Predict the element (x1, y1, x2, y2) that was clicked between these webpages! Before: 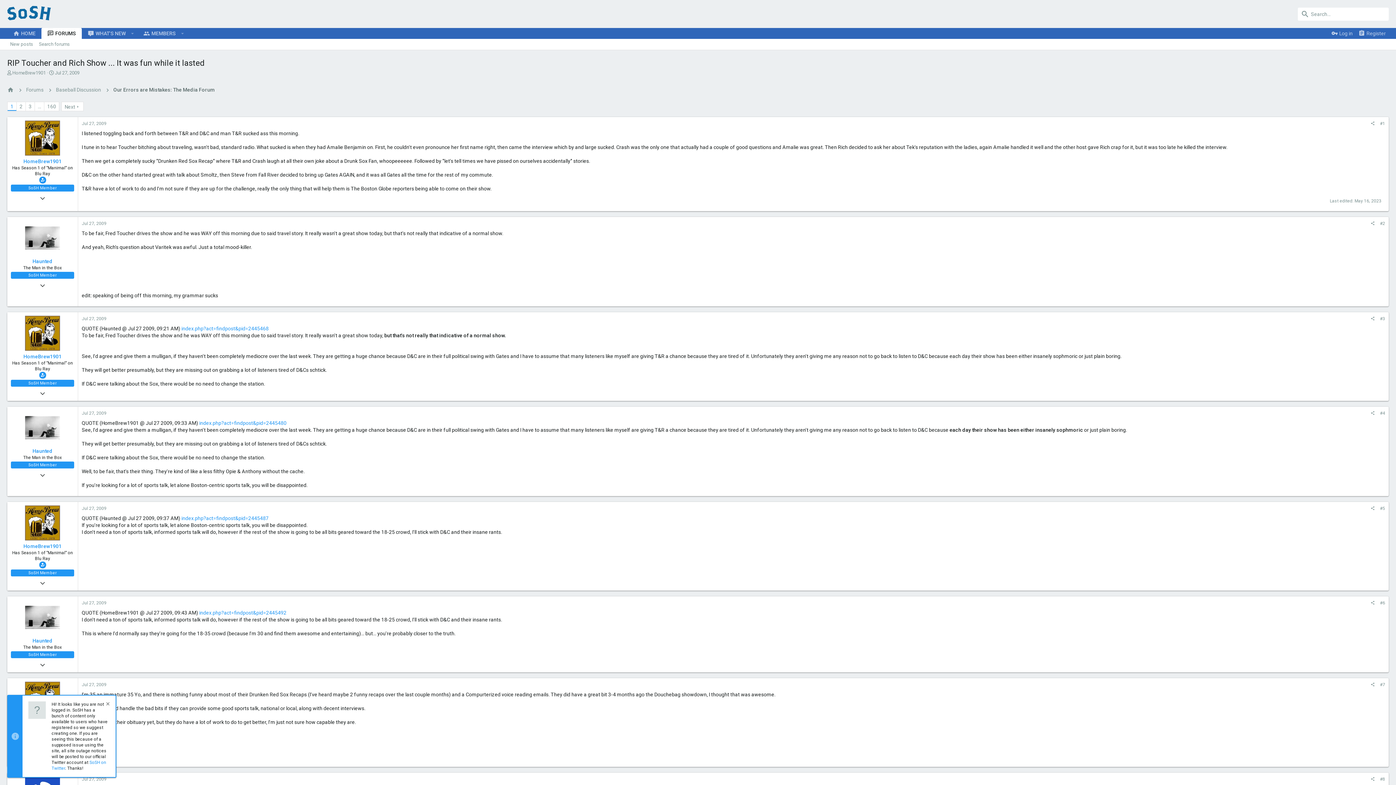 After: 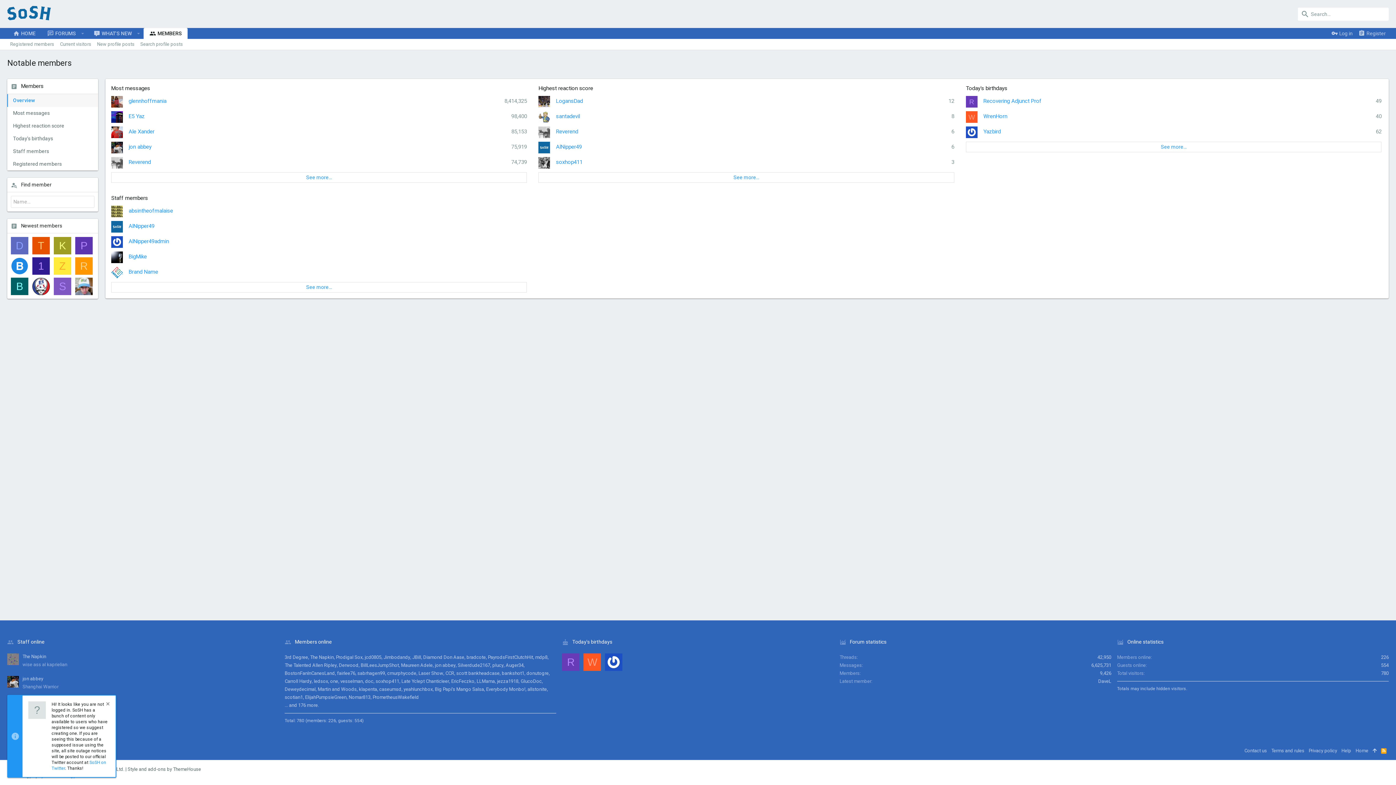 Action: bbox: (137, 27, 177, 39) label: MEMBERS